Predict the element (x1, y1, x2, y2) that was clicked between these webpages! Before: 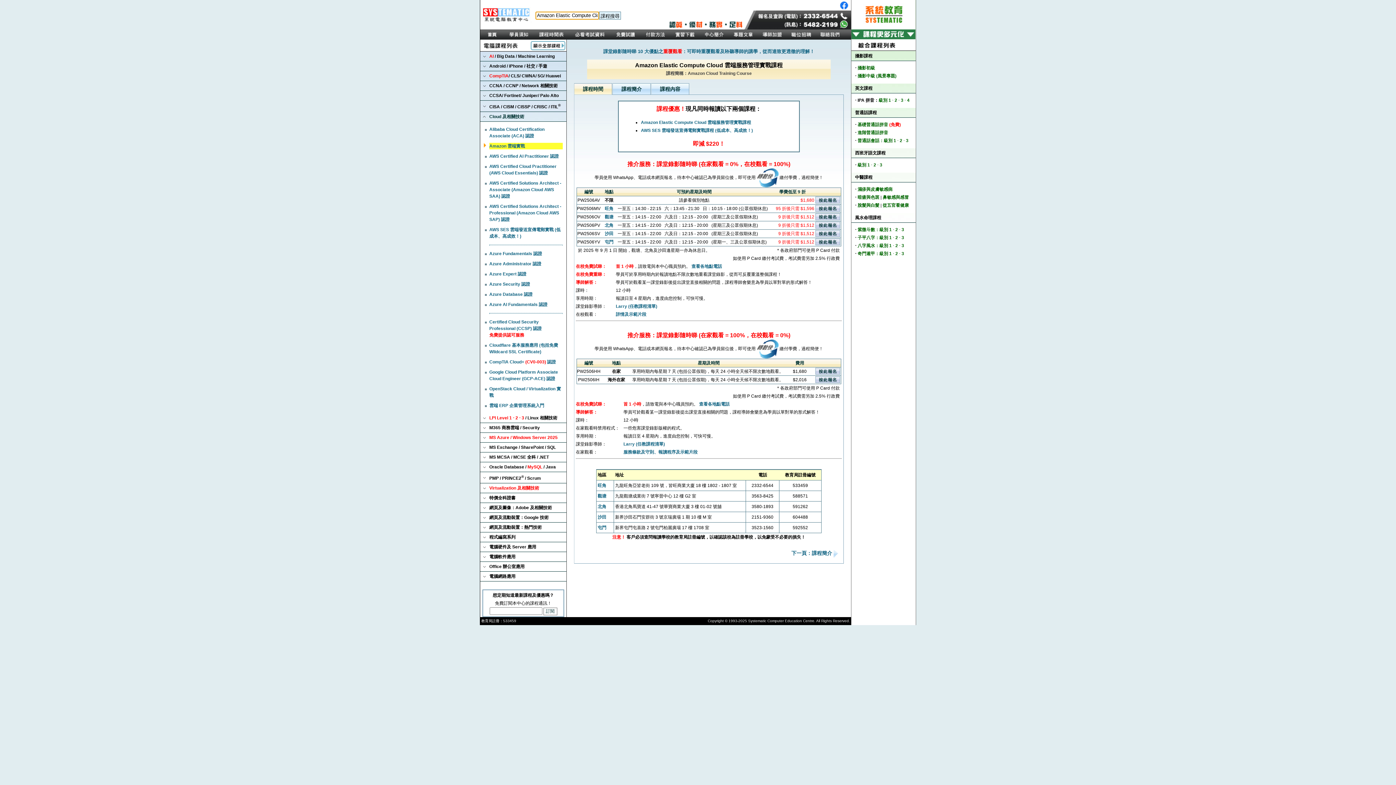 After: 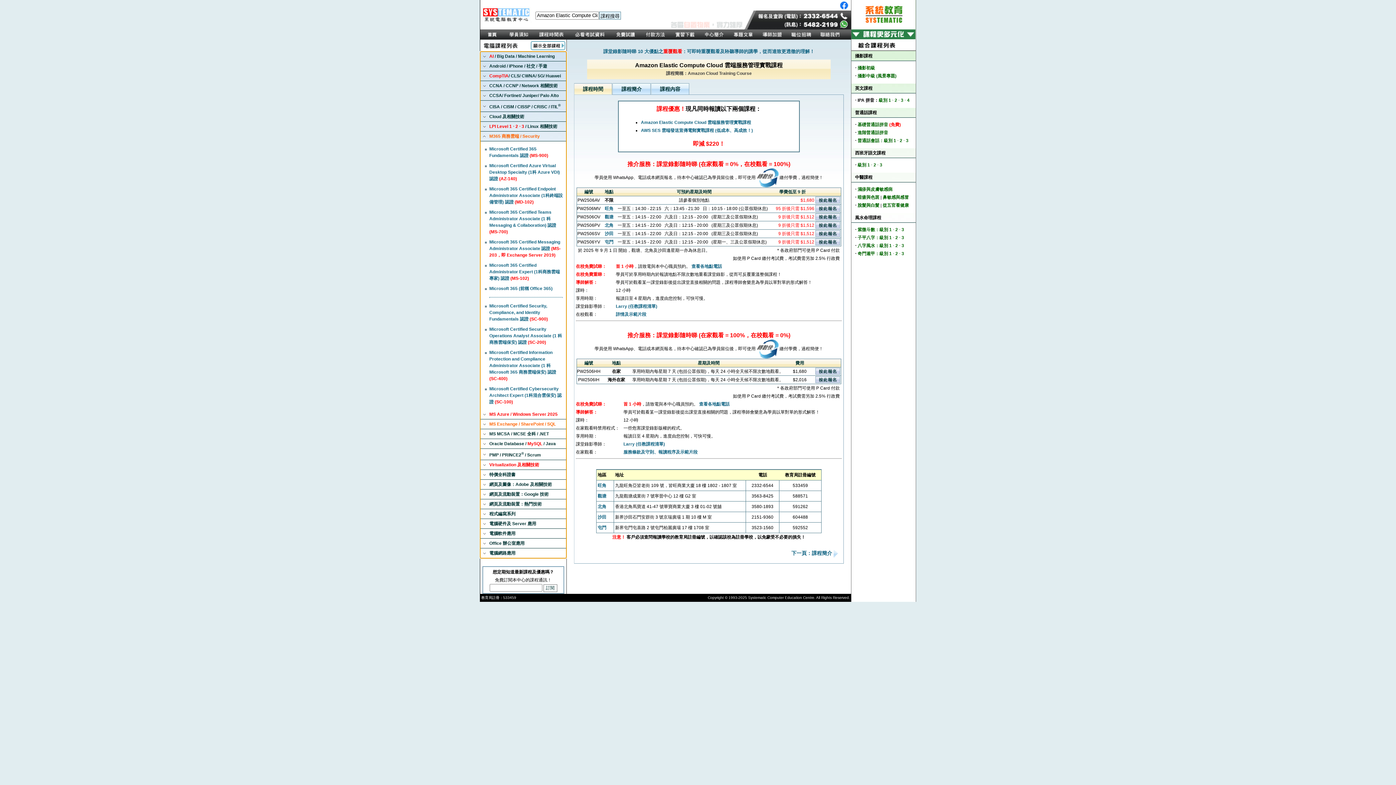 Action: label: M365 商務雲端 / Security bbox: (488, 424, 540, 432)